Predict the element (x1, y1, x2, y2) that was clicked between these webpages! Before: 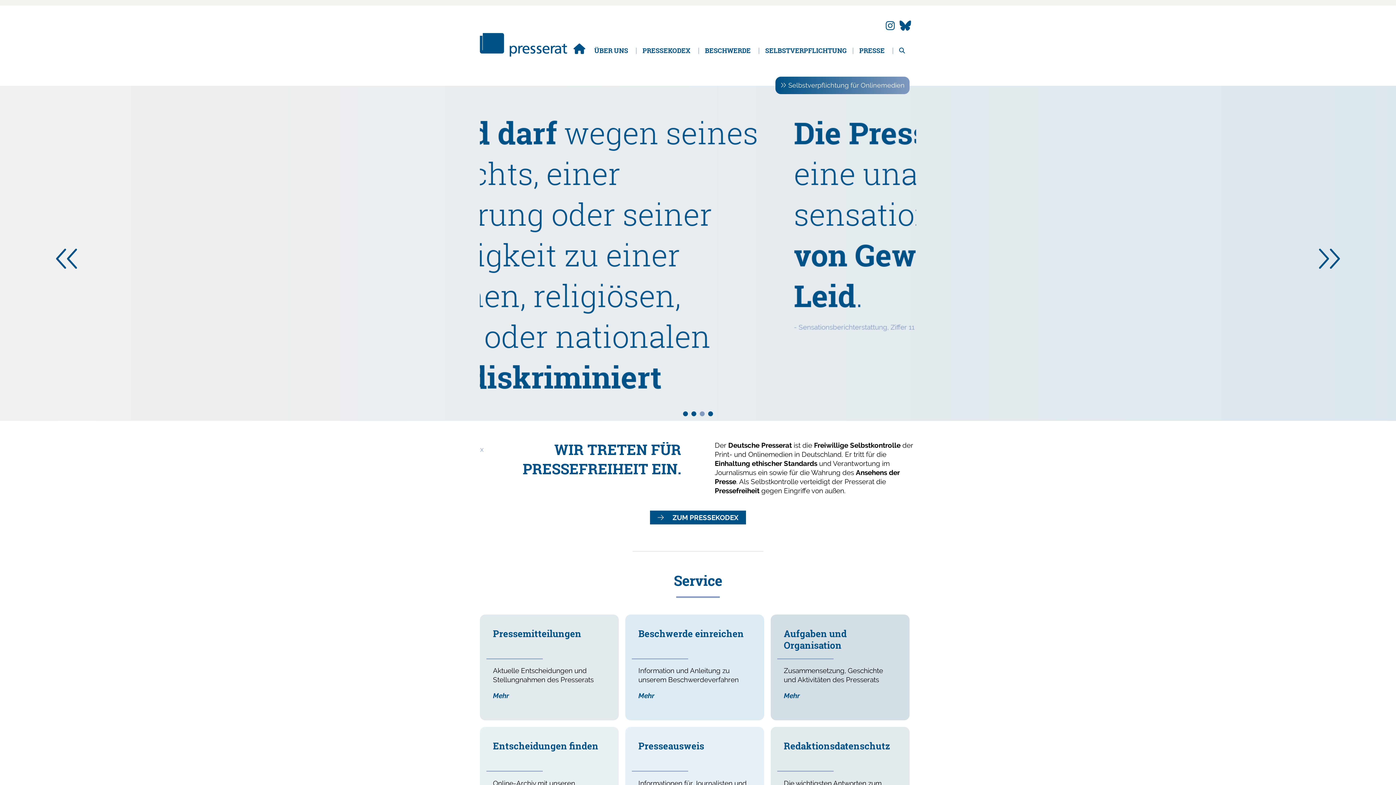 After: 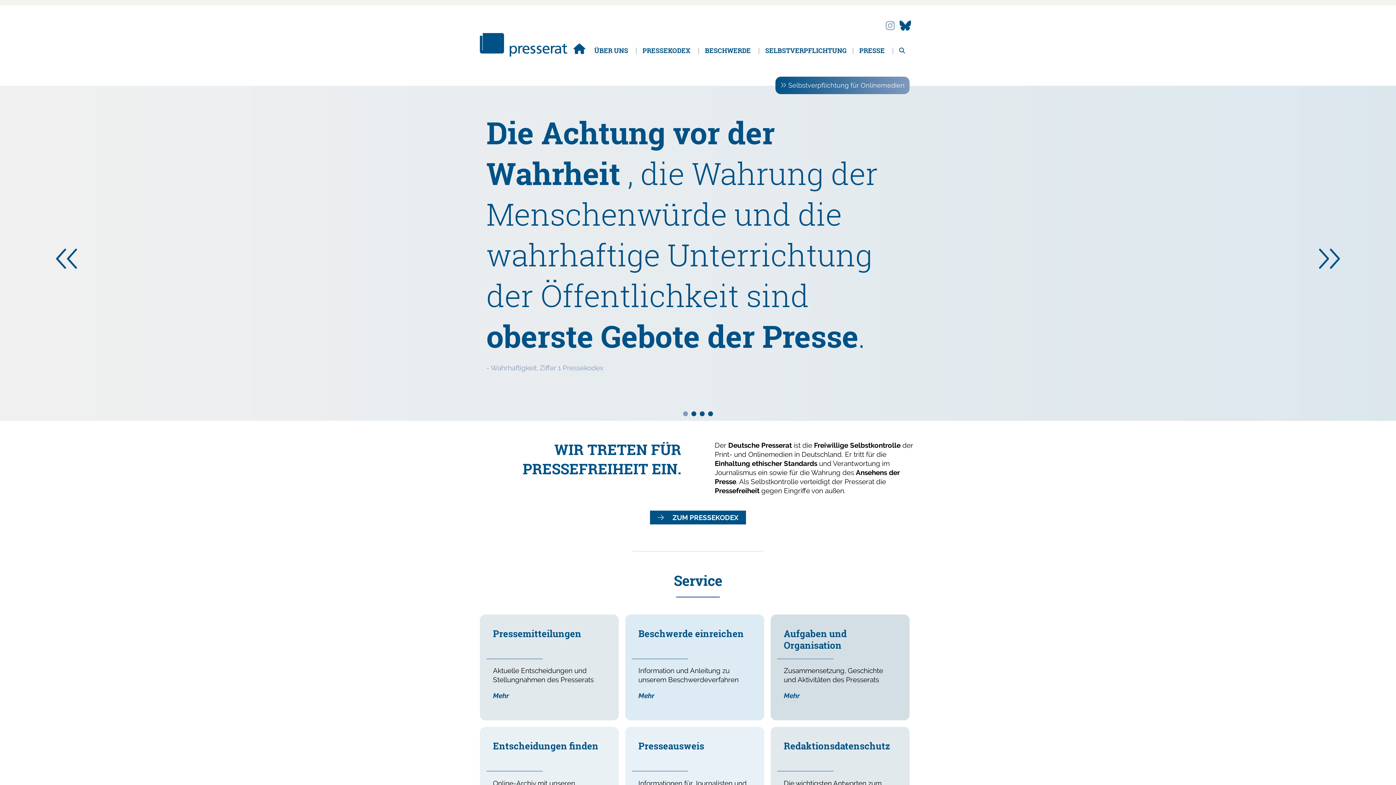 Action: bbox: (886, 19, 895, 31)